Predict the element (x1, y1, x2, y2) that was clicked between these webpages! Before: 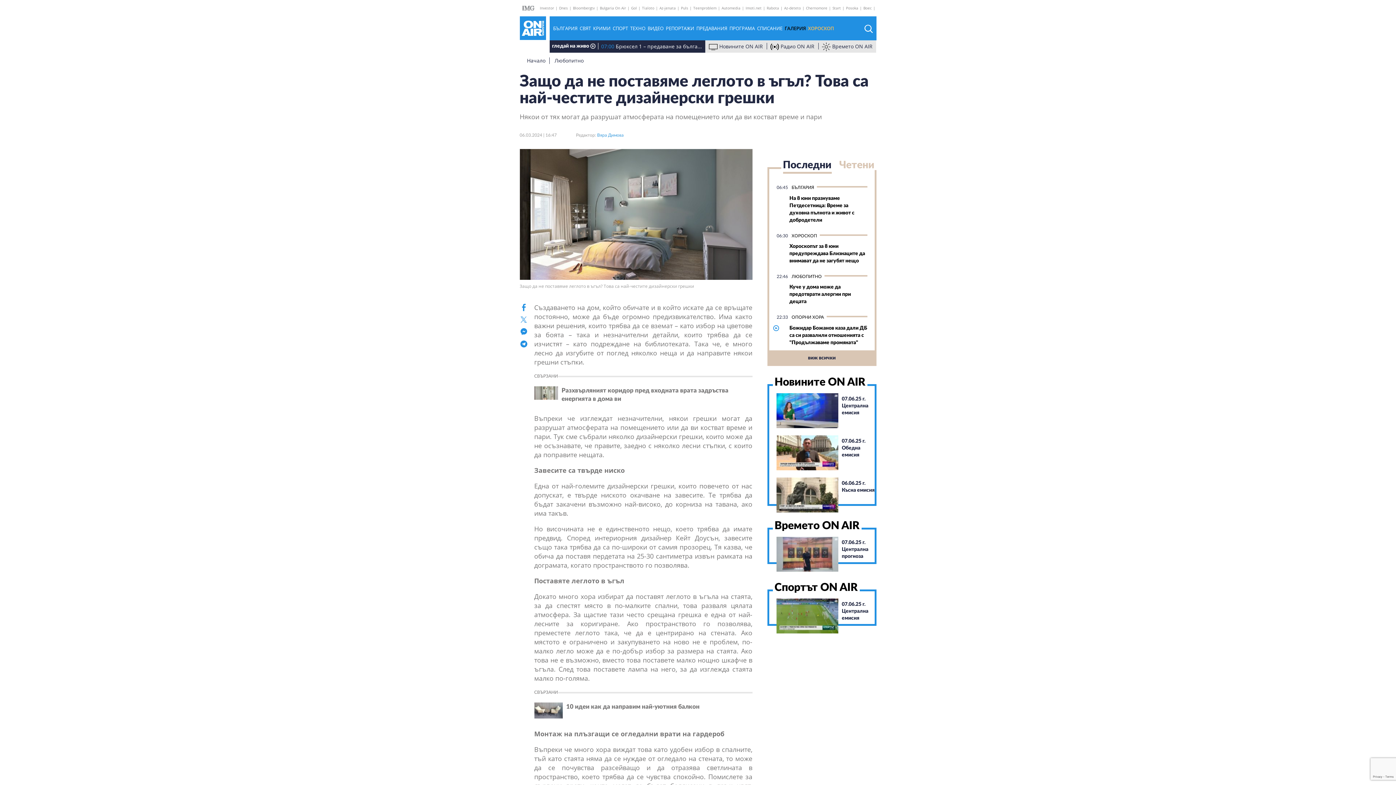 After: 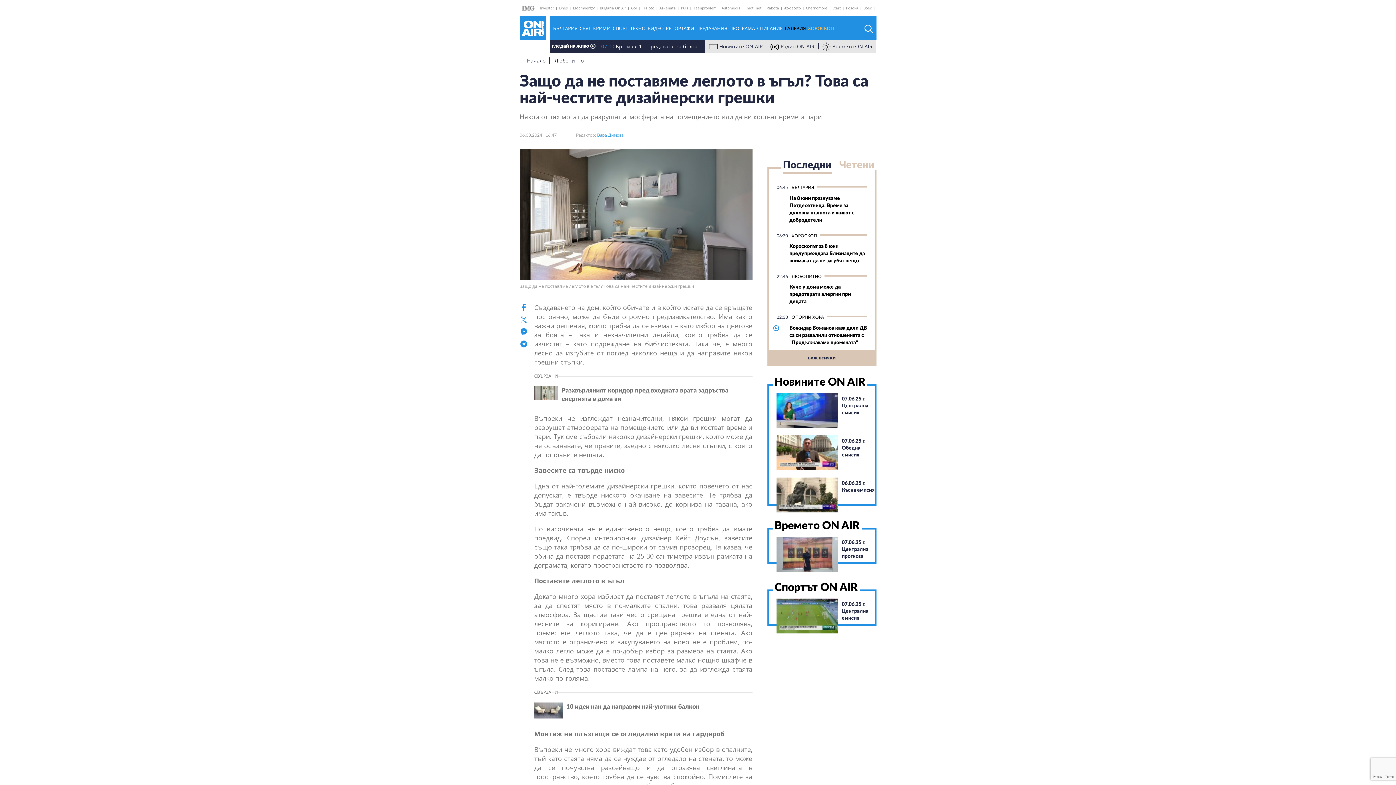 Action: label: Boec bbox: (861, 5, 873, 10)